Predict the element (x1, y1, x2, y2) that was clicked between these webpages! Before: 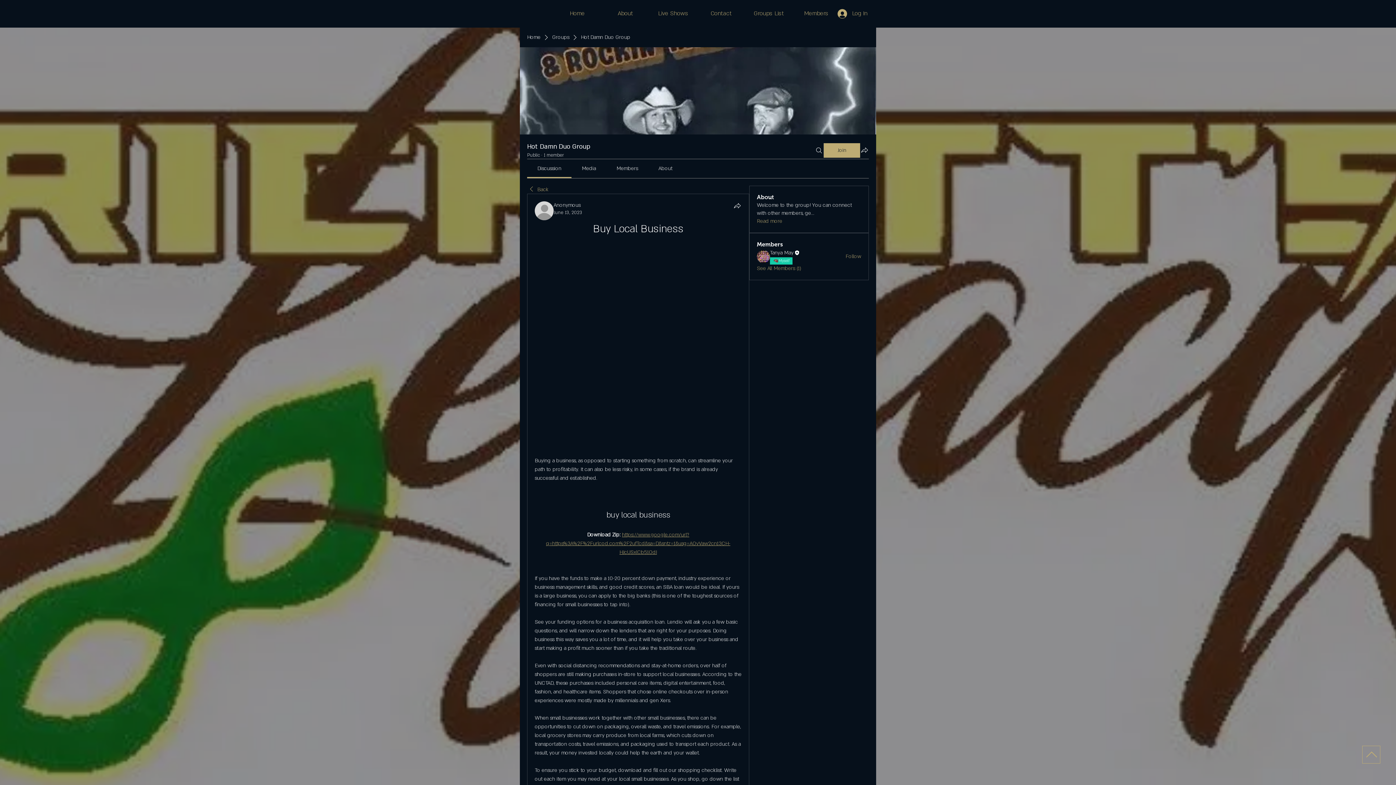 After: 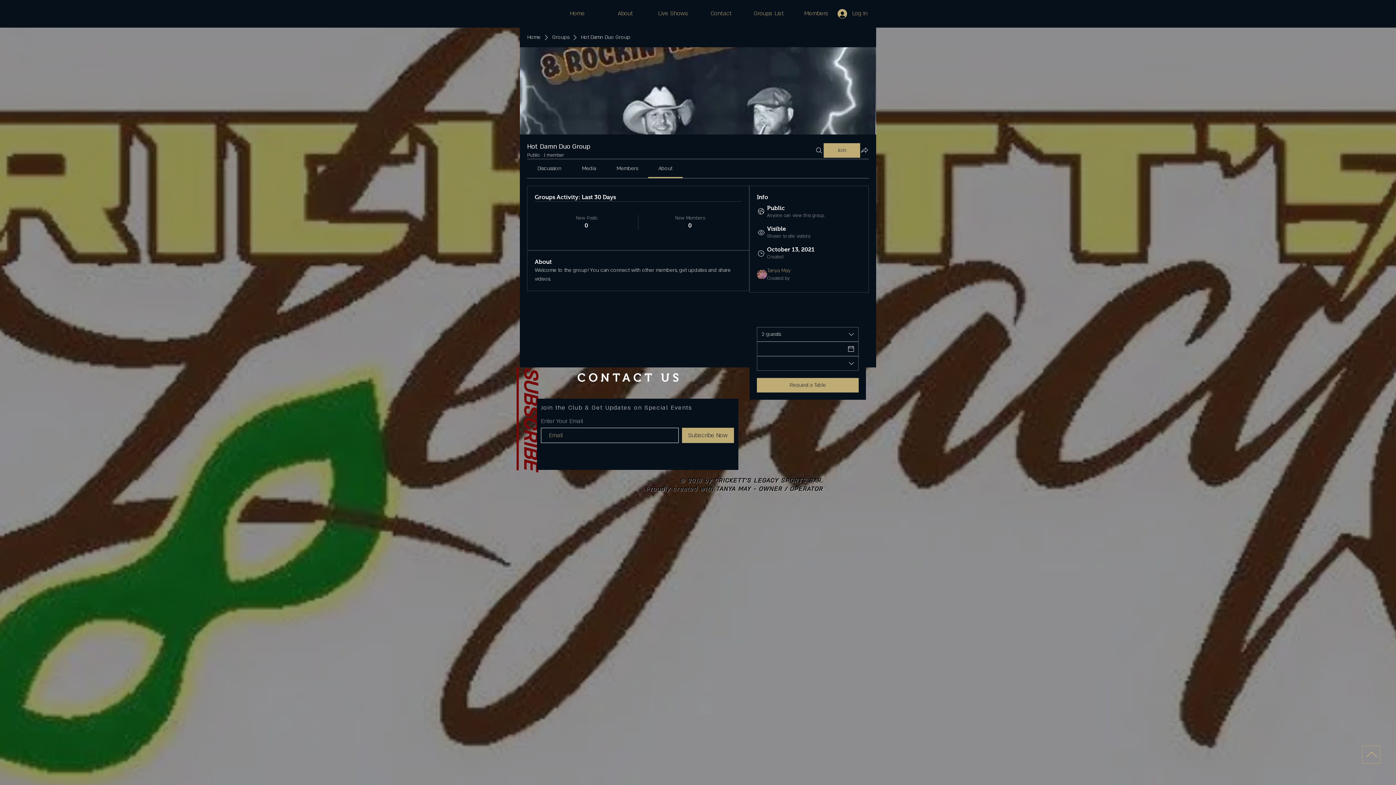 Action: bbox: (757, 217, 782, 225) label: Read more